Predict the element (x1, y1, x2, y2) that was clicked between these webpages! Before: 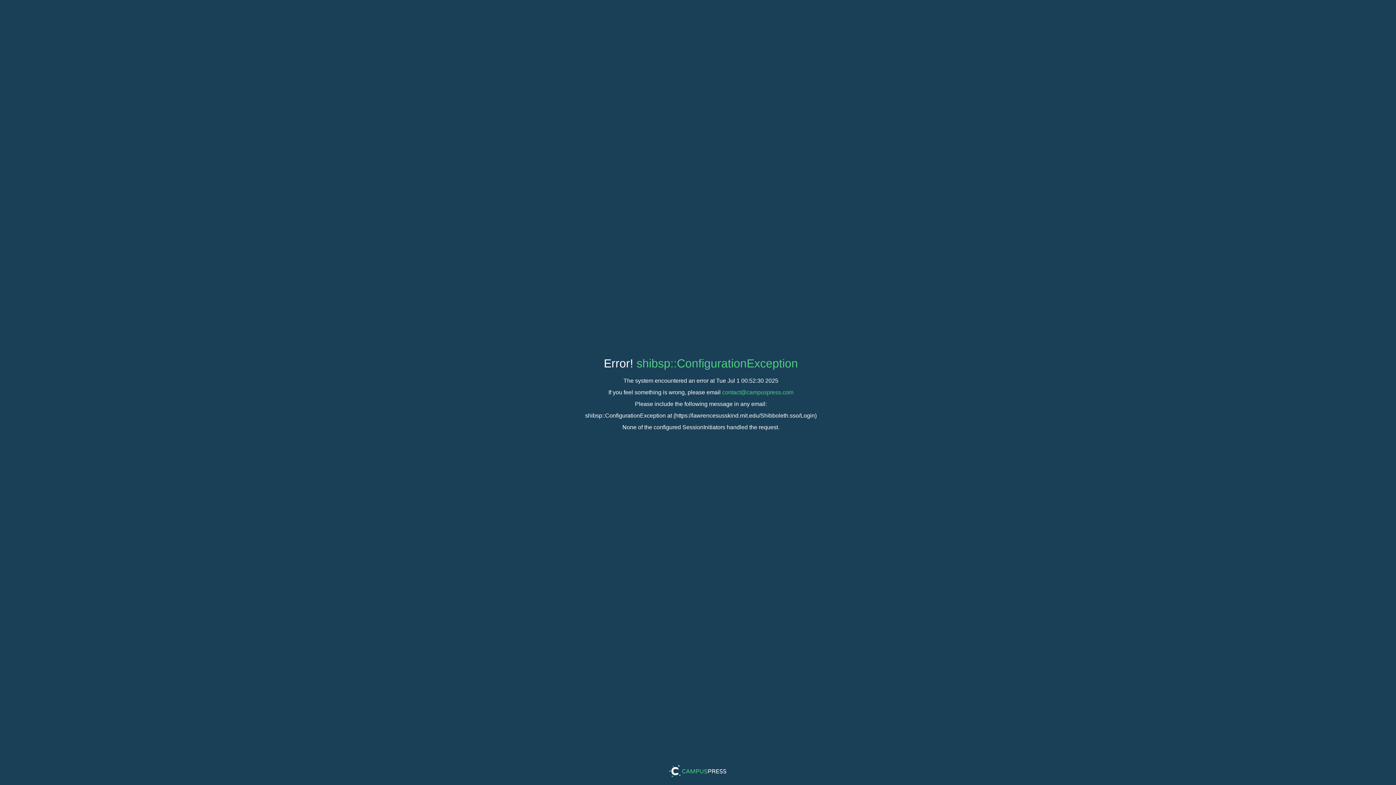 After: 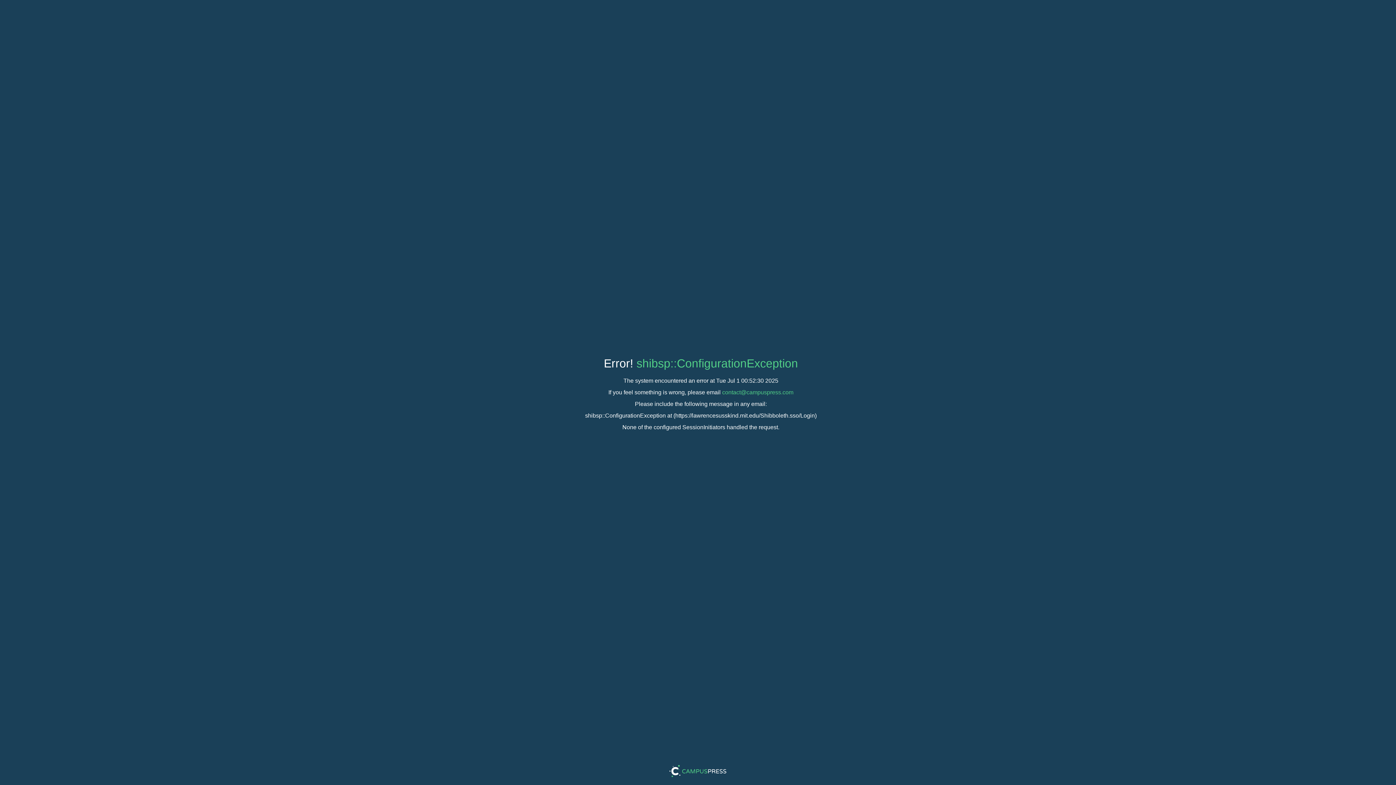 Action: bbox: (636, 357, 798, 370) label: shibsp::ConfigurationException